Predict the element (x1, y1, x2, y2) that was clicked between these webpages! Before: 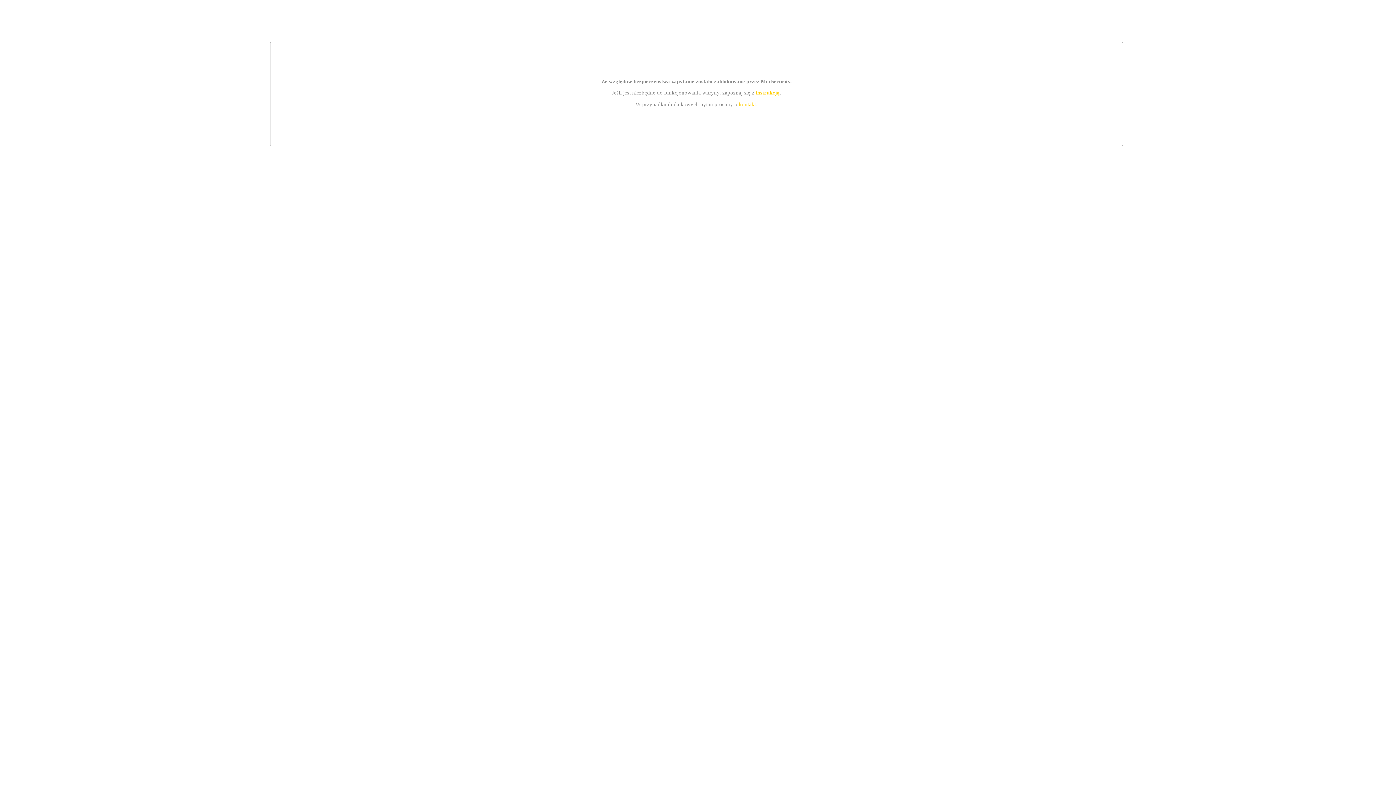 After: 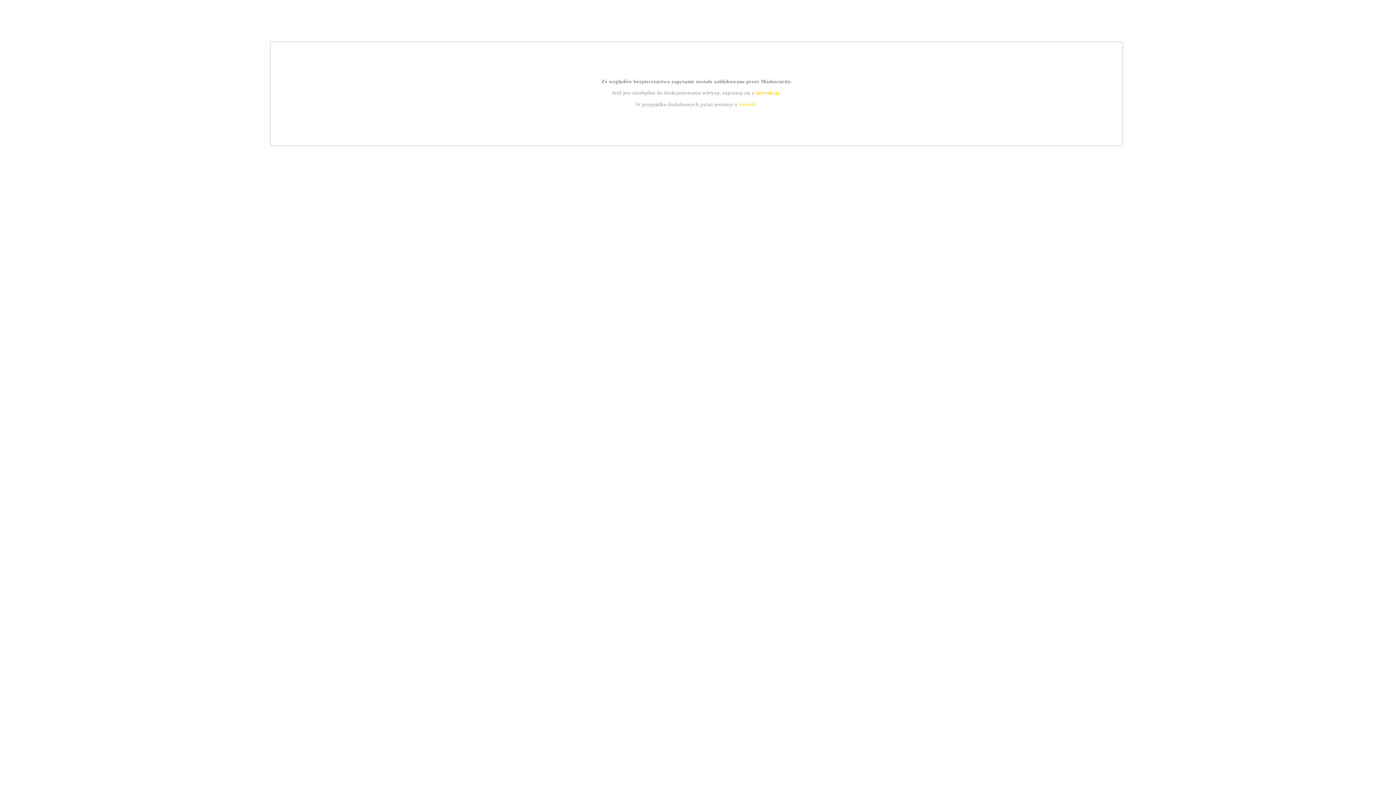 Action: bbox: (739, 101, 756, 107) label: kontakt